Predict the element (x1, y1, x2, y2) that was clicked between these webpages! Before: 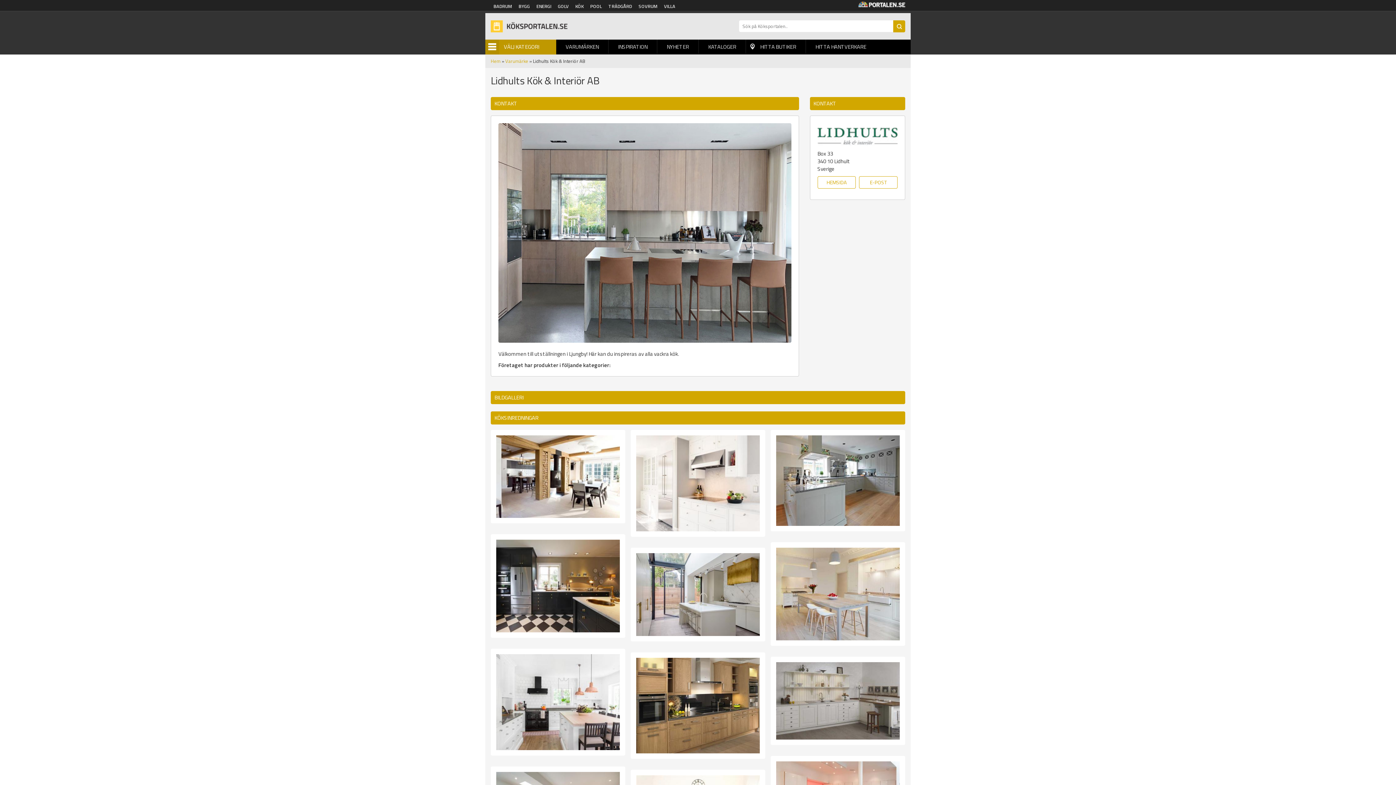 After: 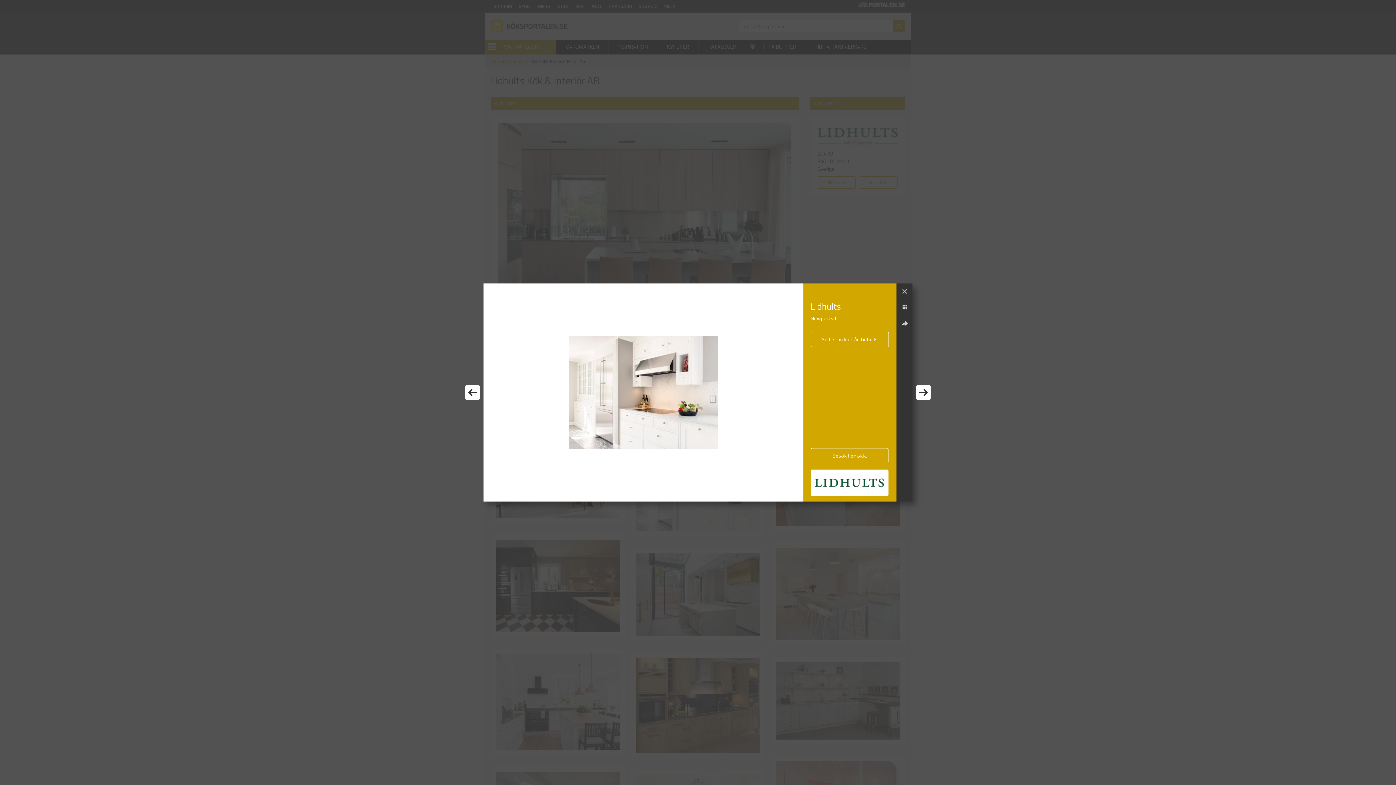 Action: bbox: (630, 478, 765, 487)